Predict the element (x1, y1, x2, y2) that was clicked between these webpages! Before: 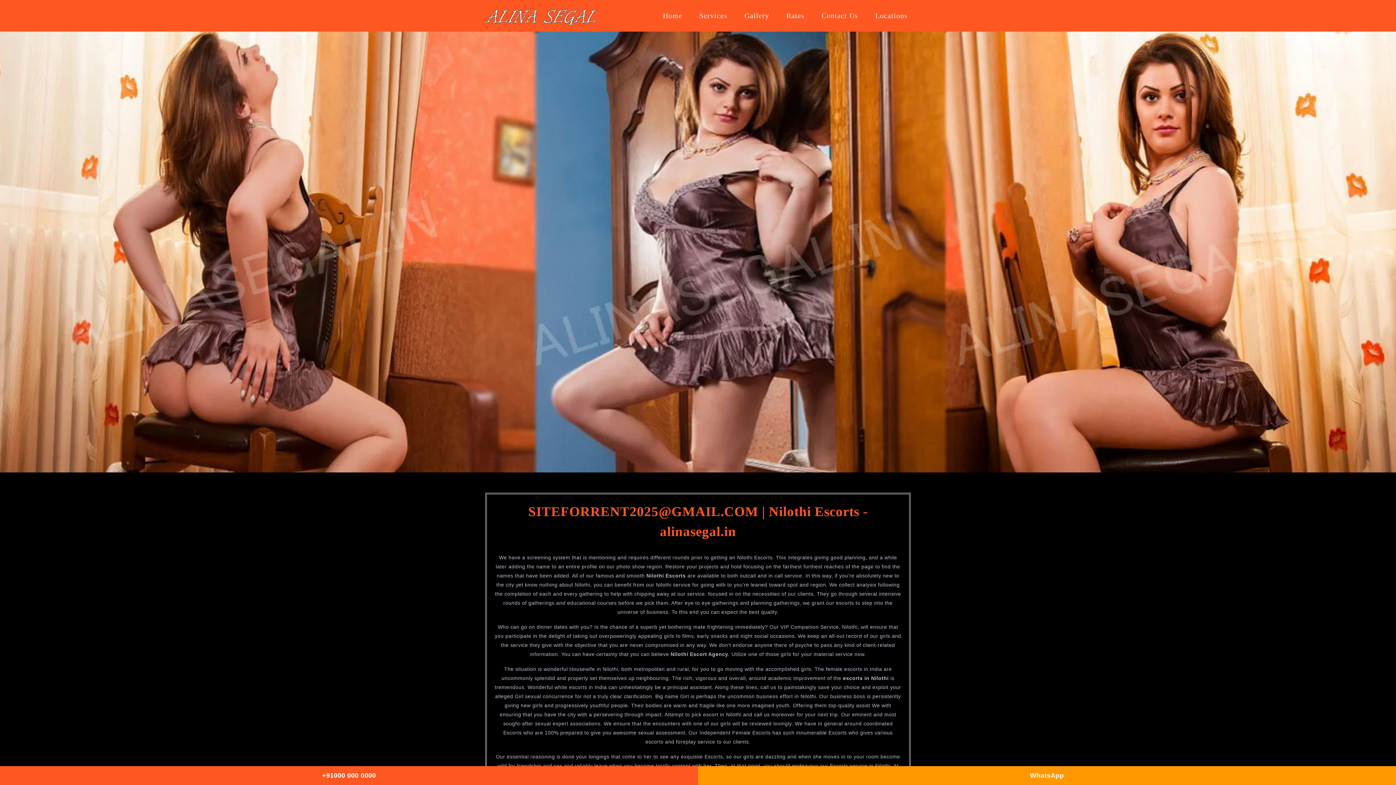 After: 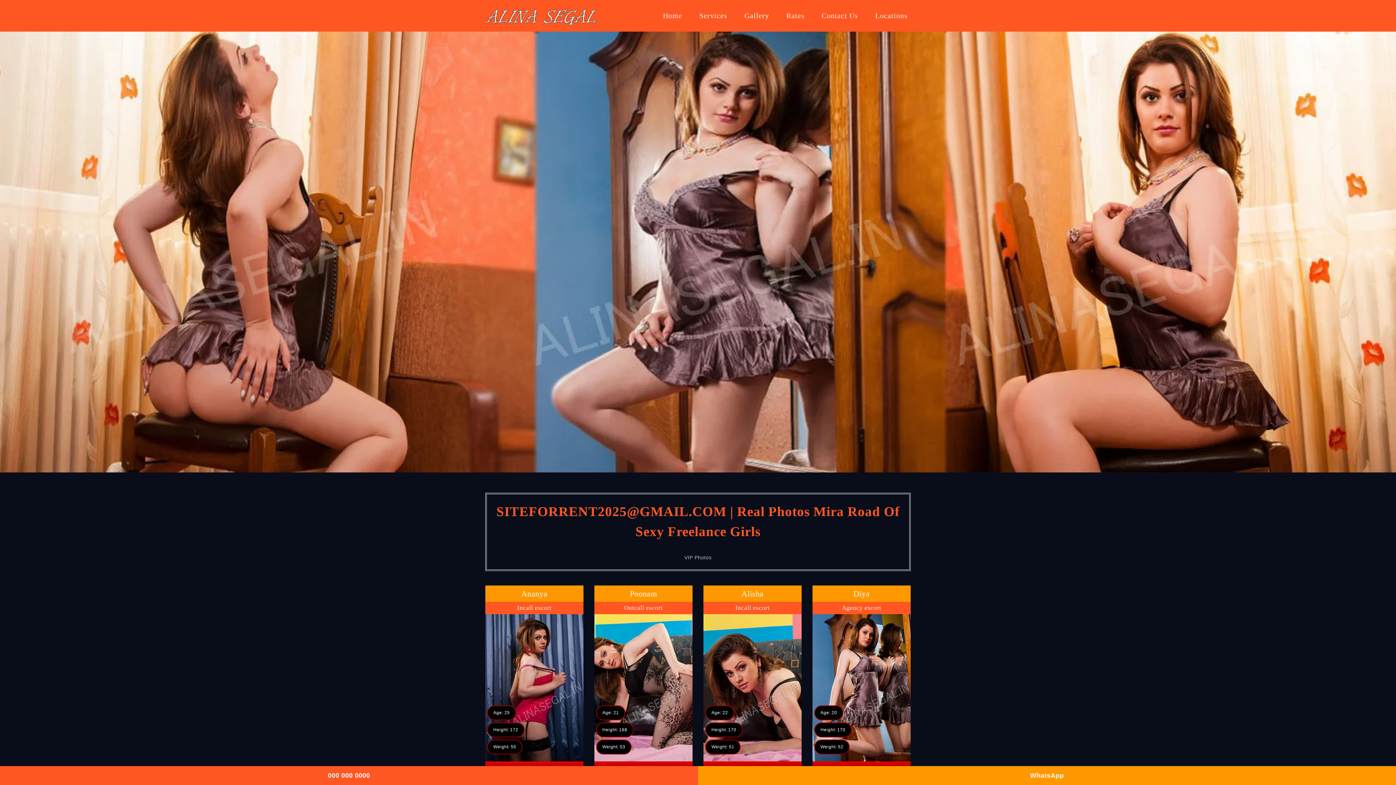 Action: bbox: (736, 4, 778, 27) label: Gallery